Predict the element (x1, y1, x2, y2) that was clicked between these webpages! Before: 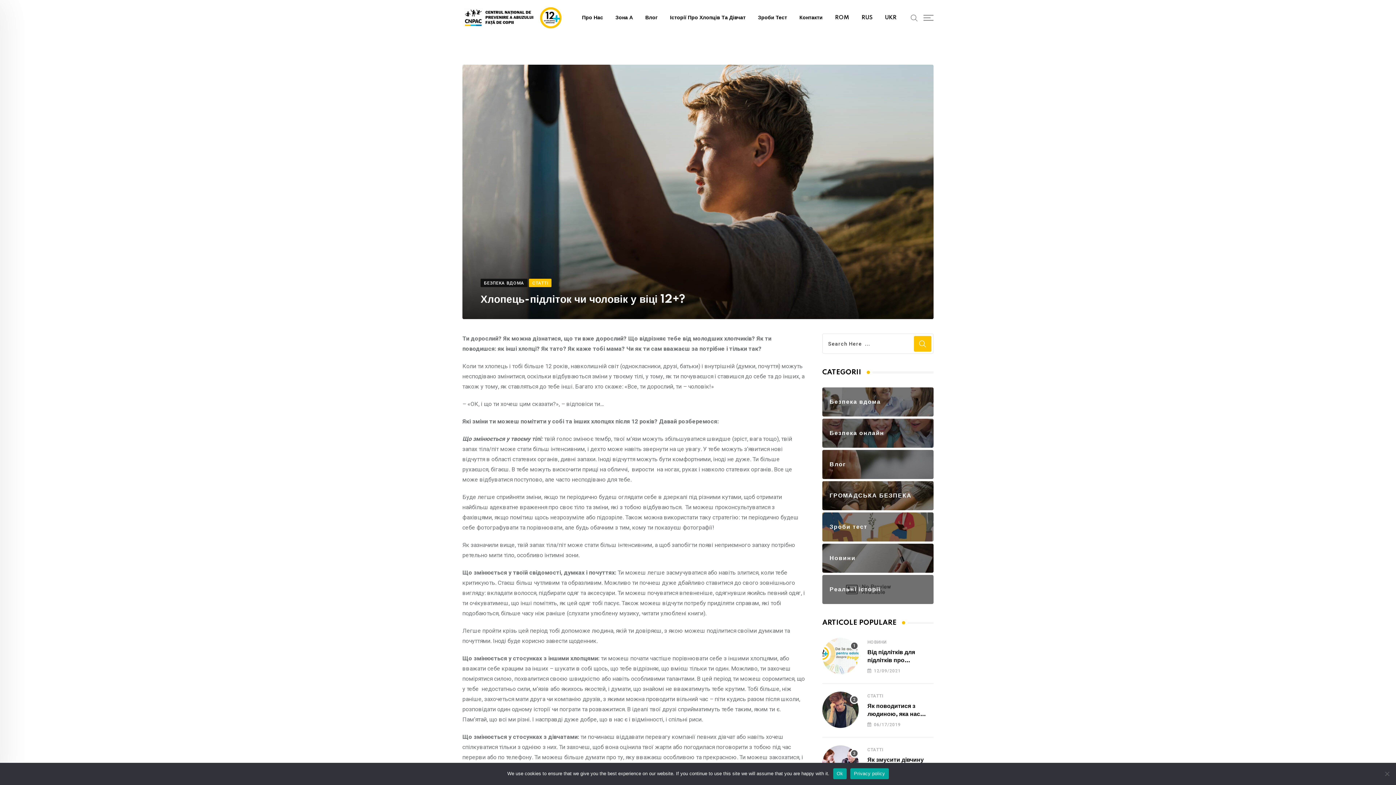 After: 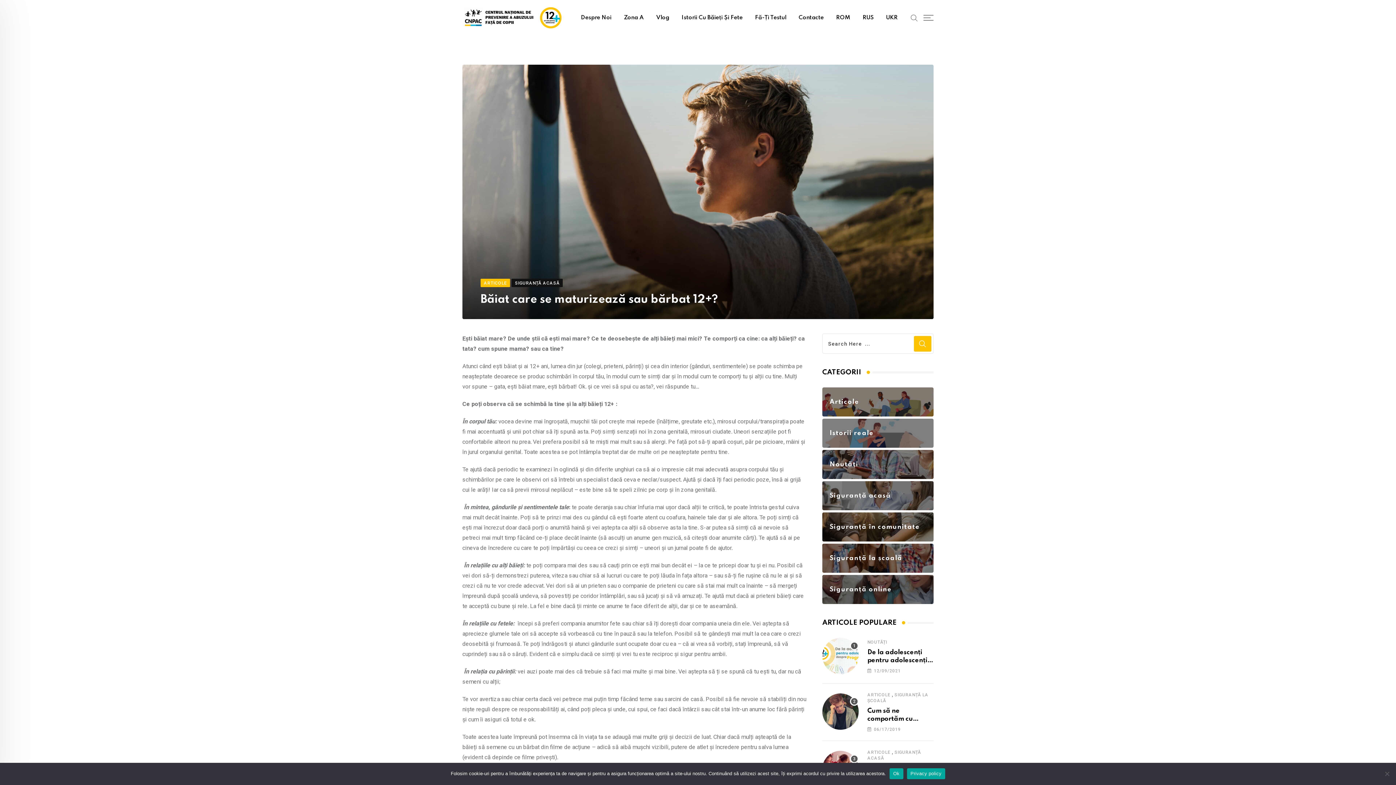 Action: bbox: (829, 0, 854, 35) label: ROM